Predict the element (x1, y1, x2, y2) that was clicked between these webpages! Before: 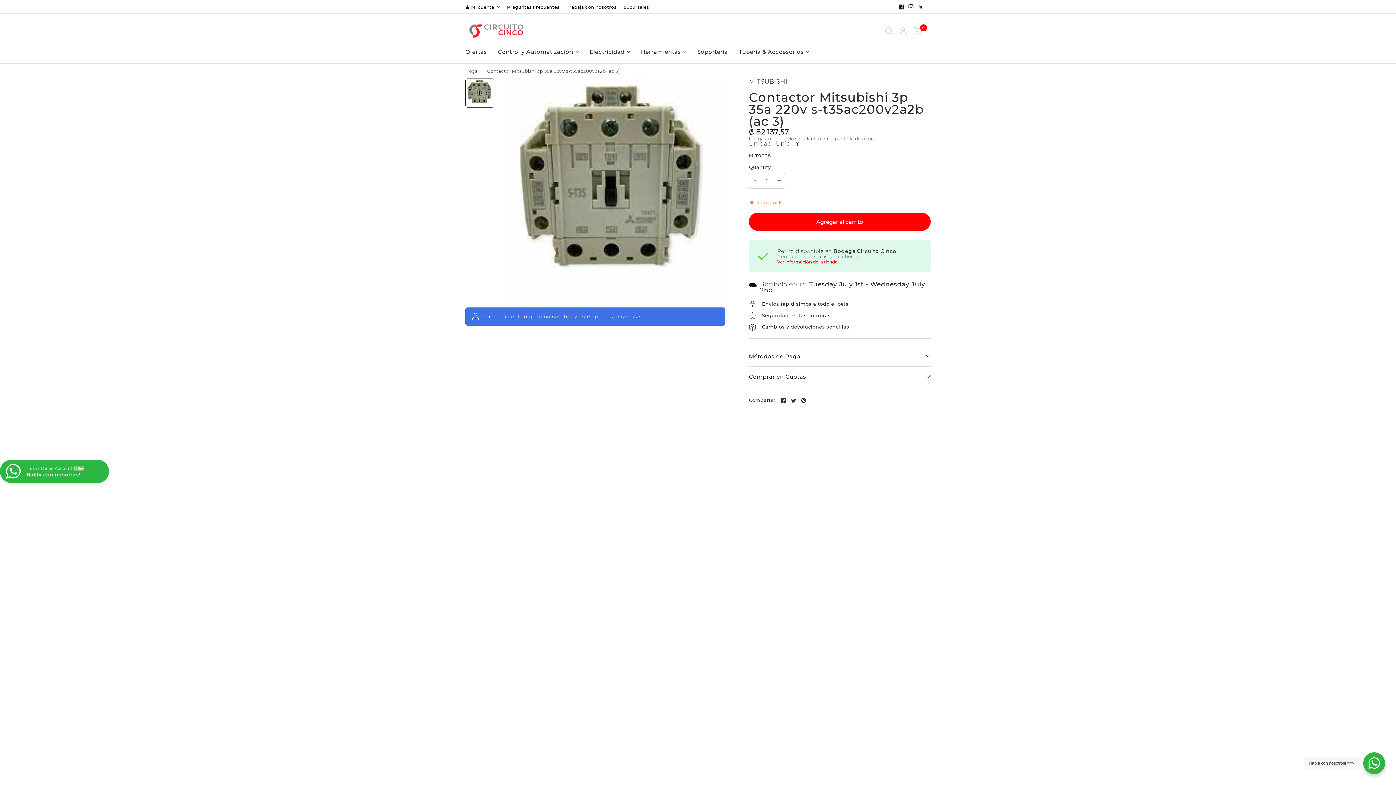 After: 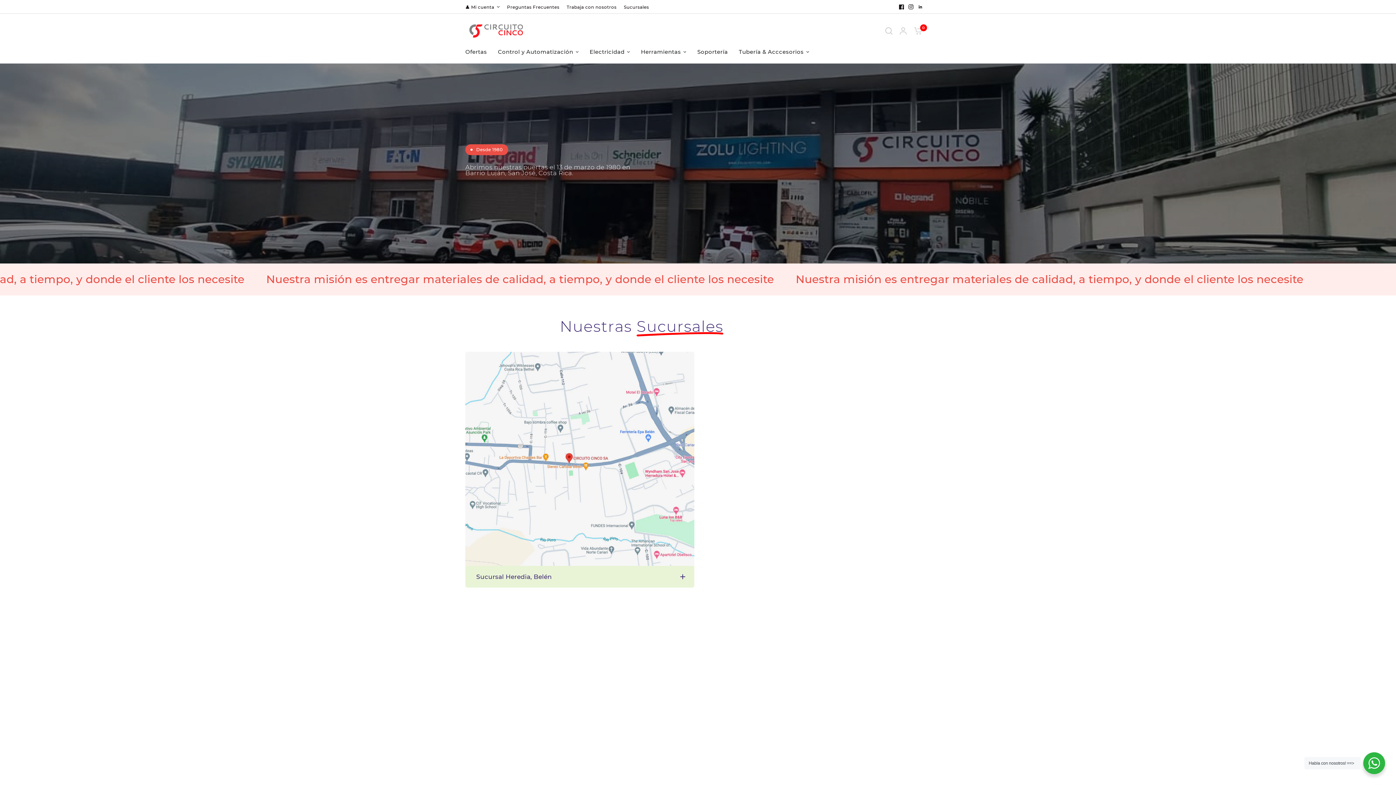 Action: label: Sucursales bbox: (624, 3, 649, 10)